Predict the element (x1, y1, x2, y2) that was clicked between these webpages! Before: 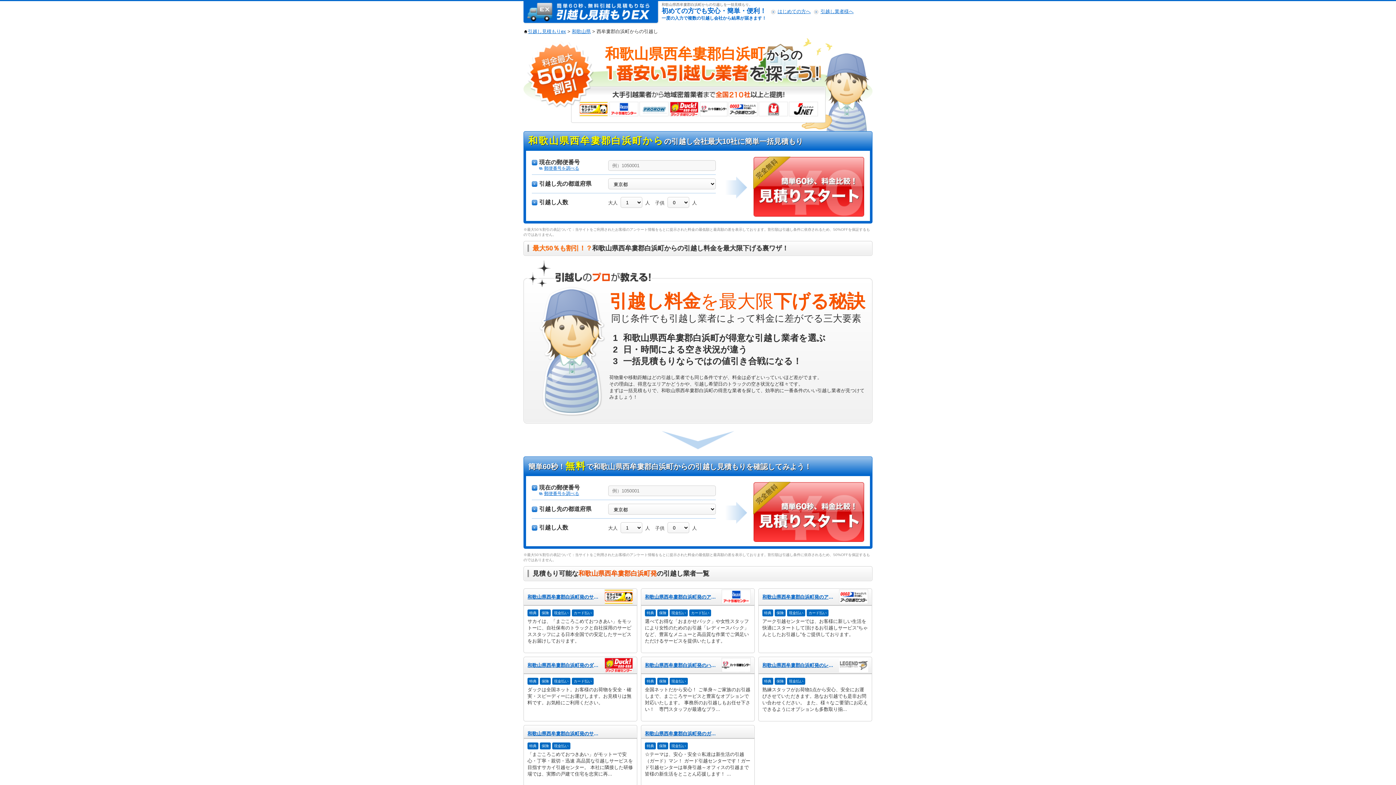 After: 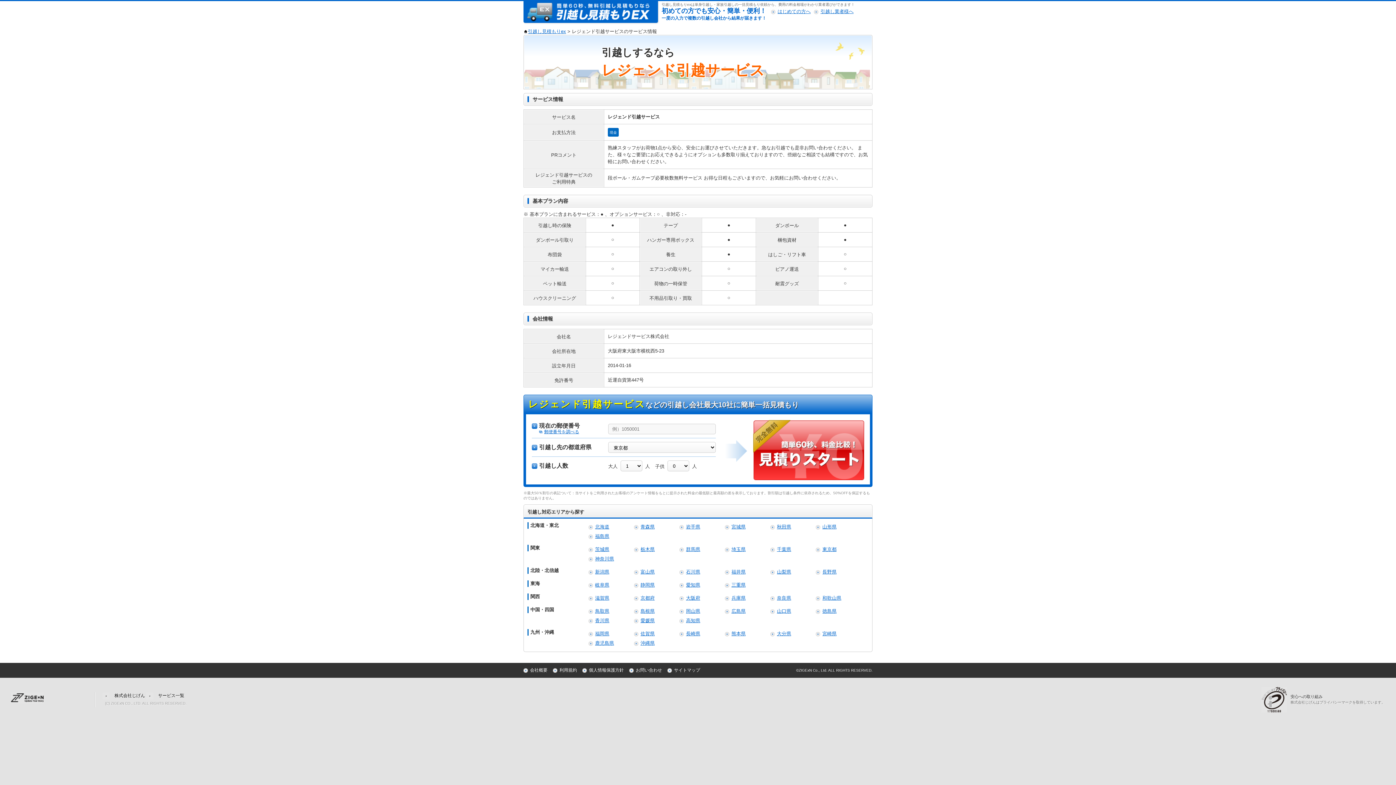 Action: label: 和歌山県西牟婁郡白浜町発のレジェンド引越サービス bbox: (758, 657, 872, 674)